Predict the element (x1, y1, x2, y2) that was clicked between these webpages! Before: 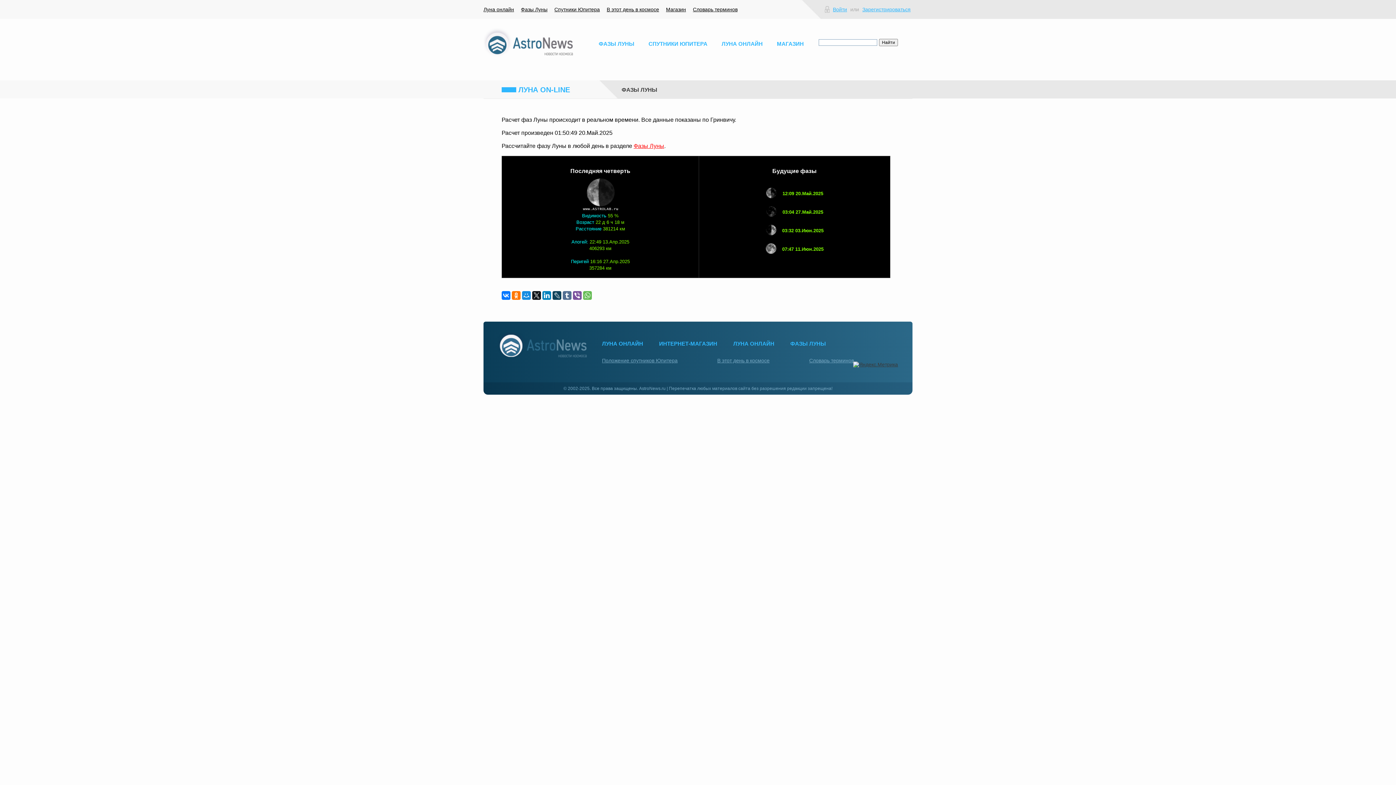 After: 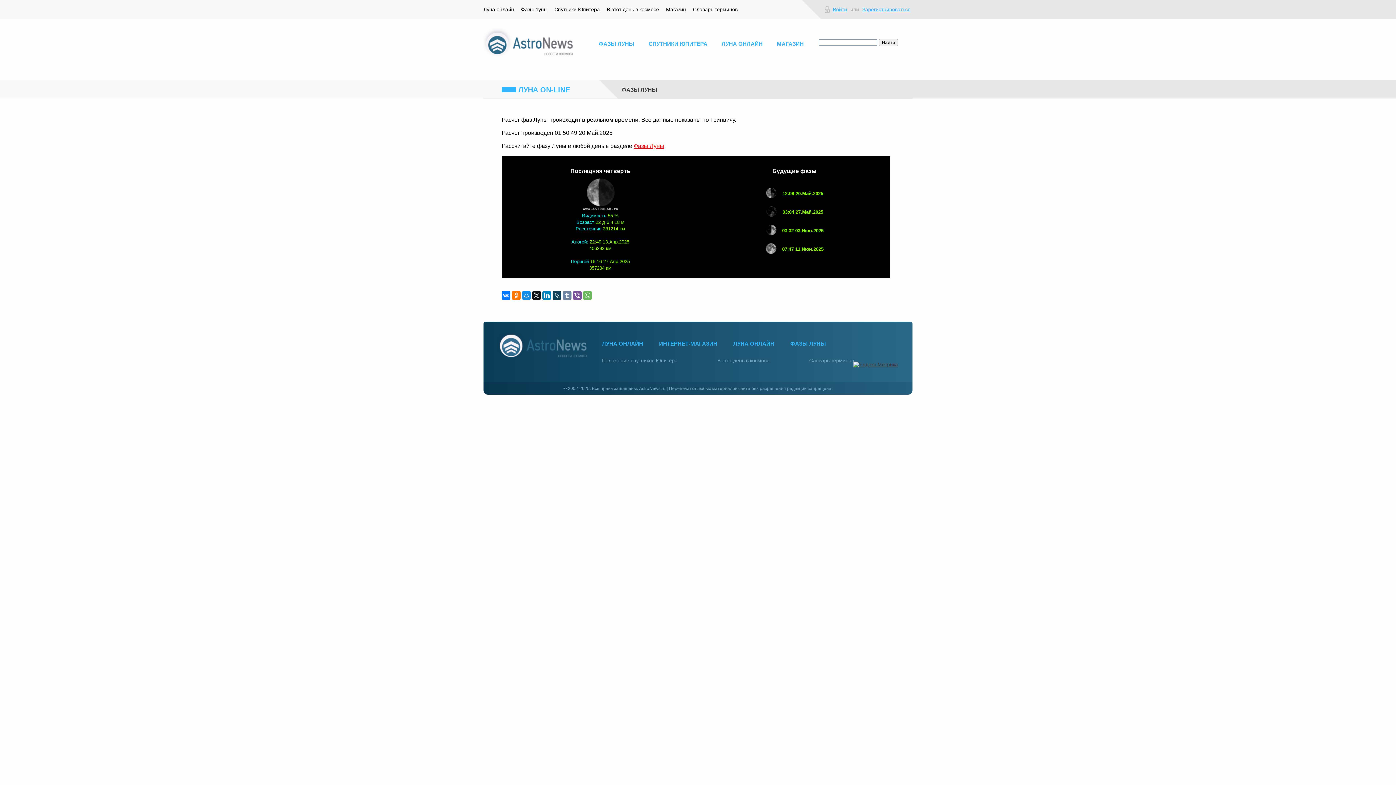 Action: bbox: (562, 291, 571, 300)